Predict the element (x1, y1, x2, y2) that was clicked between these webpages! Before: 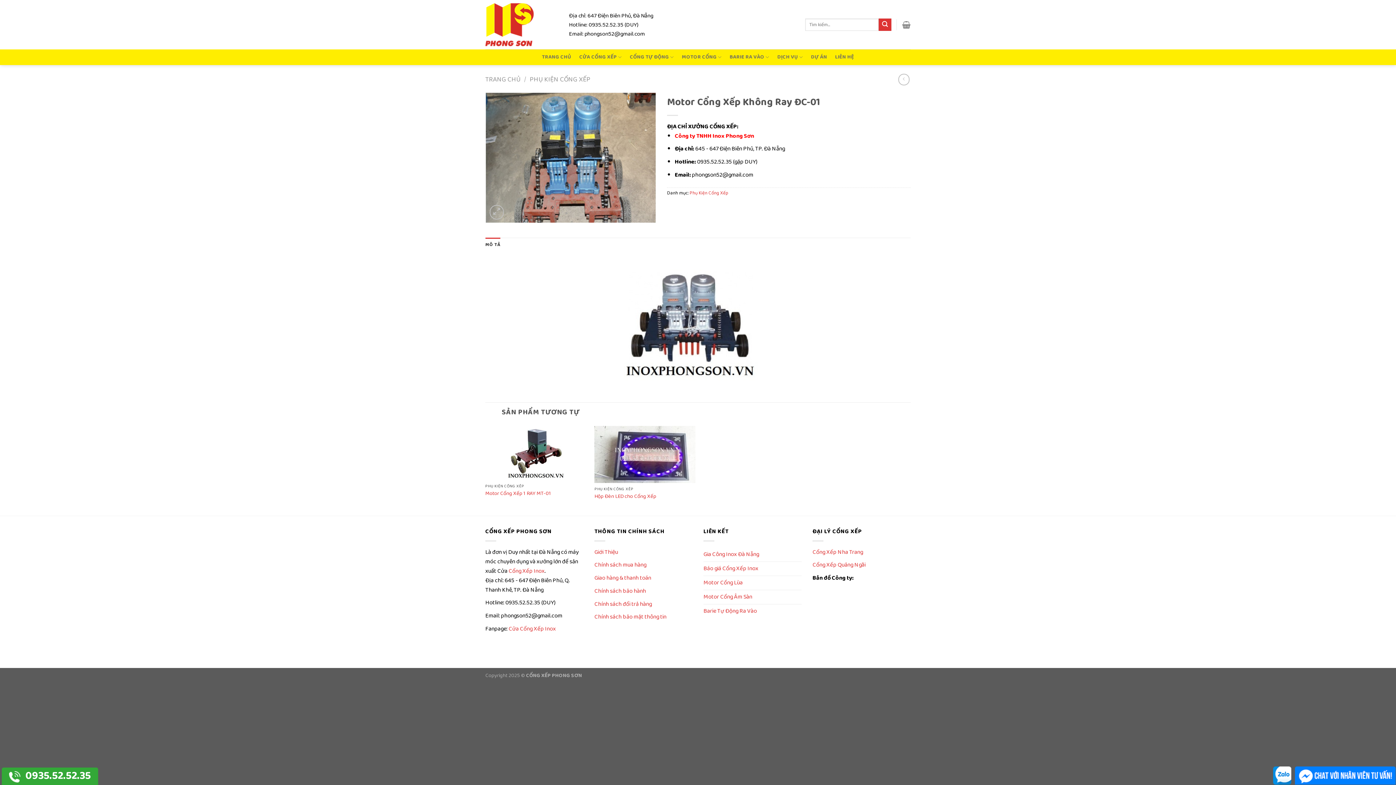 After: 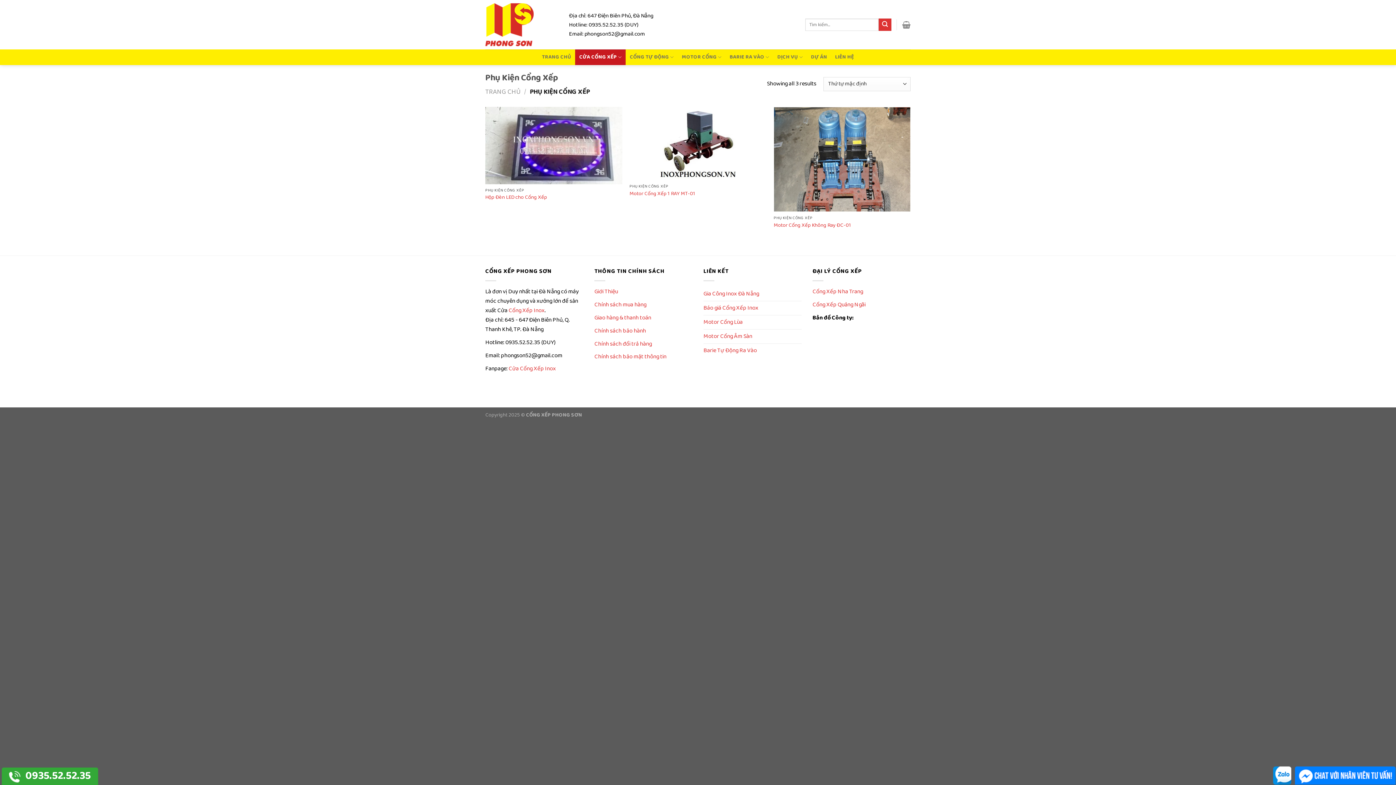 Action: bbox: (689, 189, 728, 197) label: Phụ Kiện Cổng Xếp